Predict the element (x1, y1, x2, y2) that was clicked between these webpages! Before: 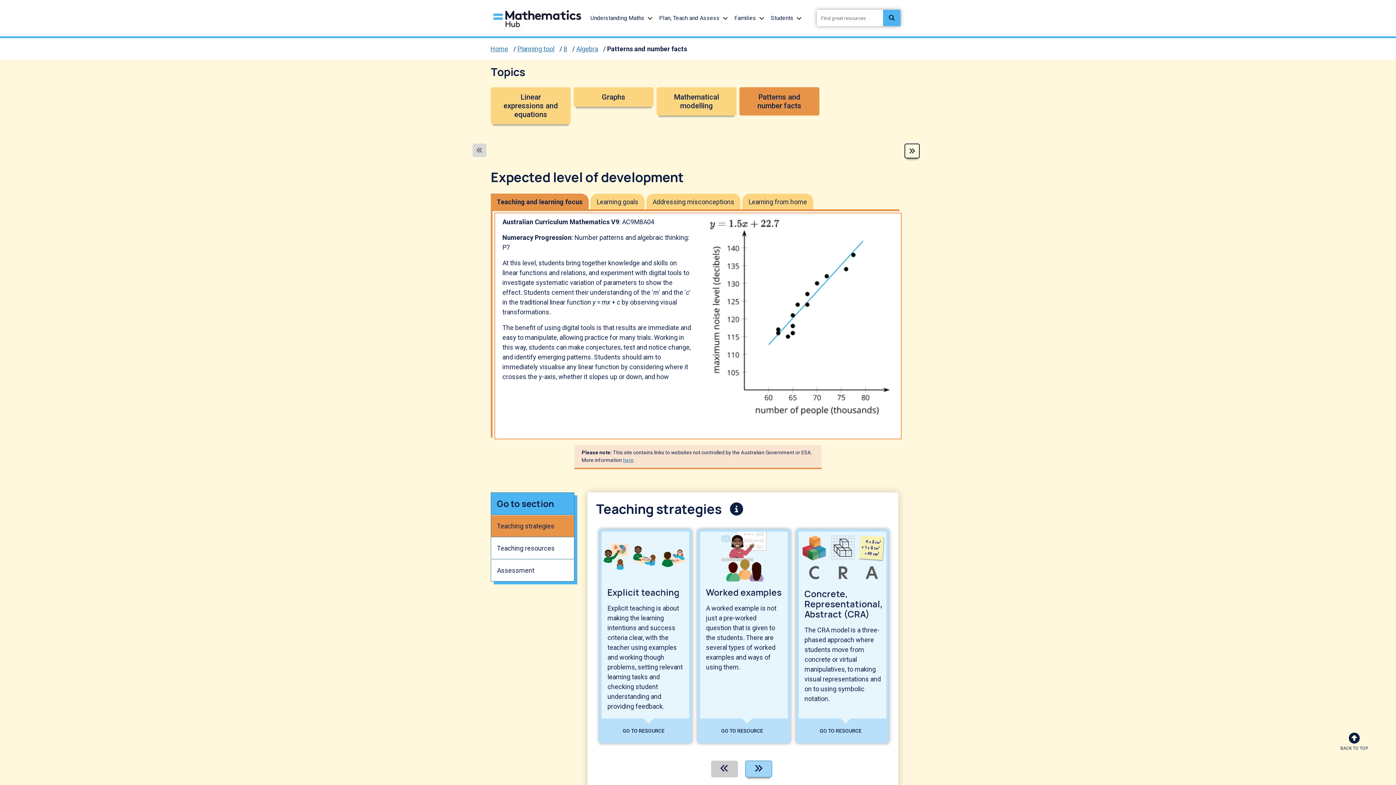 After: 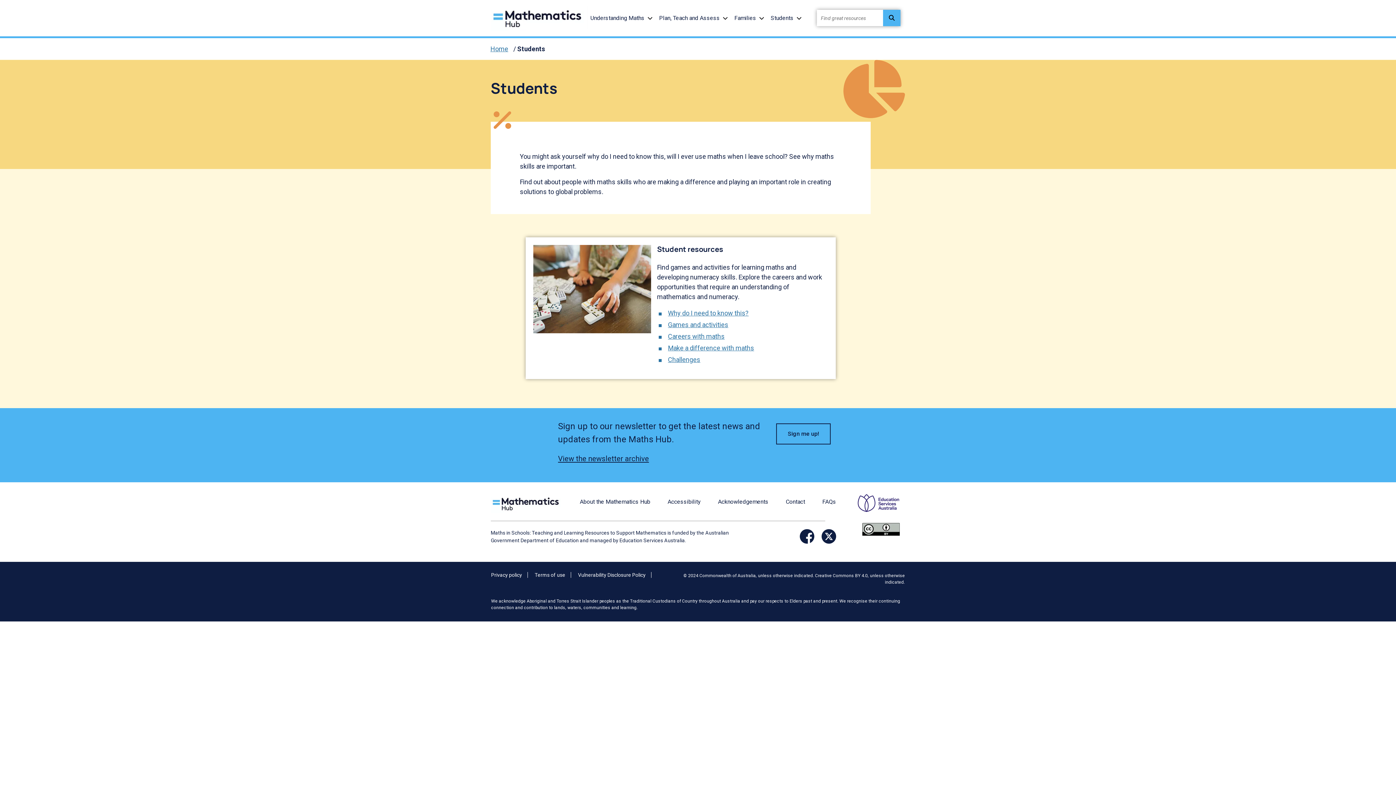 Action: label: Students bbox: (770, 14, 793, 21)